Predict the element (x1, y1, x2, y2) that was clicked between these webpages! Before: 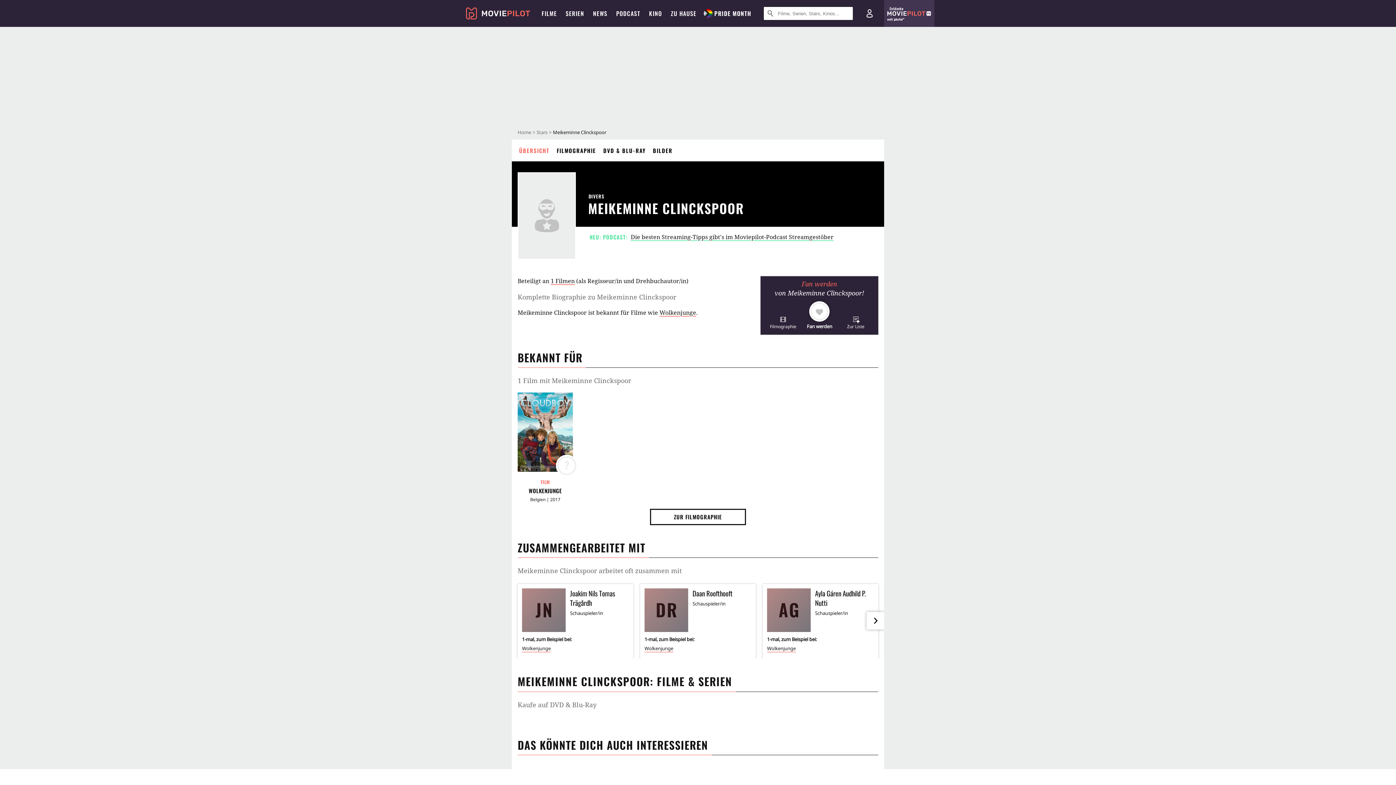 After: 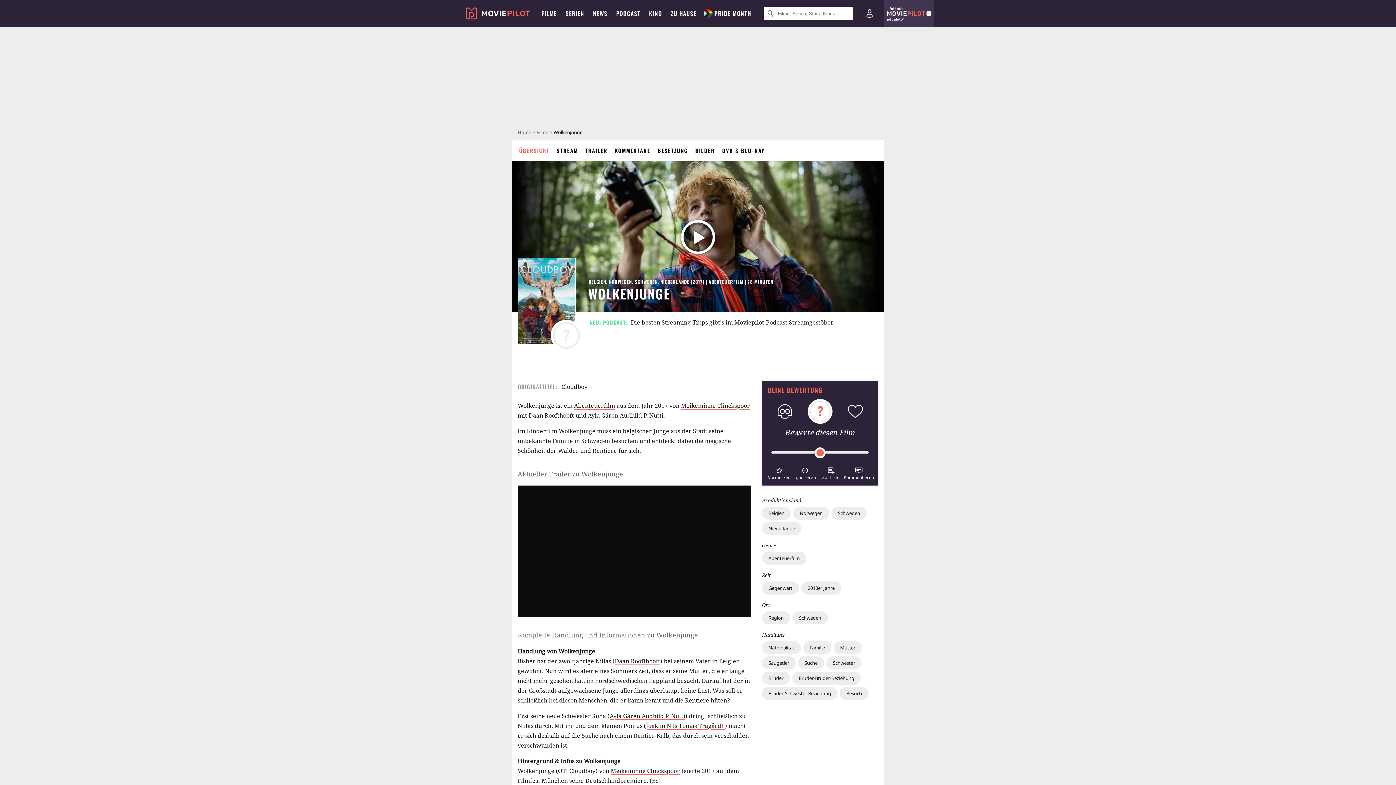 Action: bbox: (517, 392, 573, 475) label: ?